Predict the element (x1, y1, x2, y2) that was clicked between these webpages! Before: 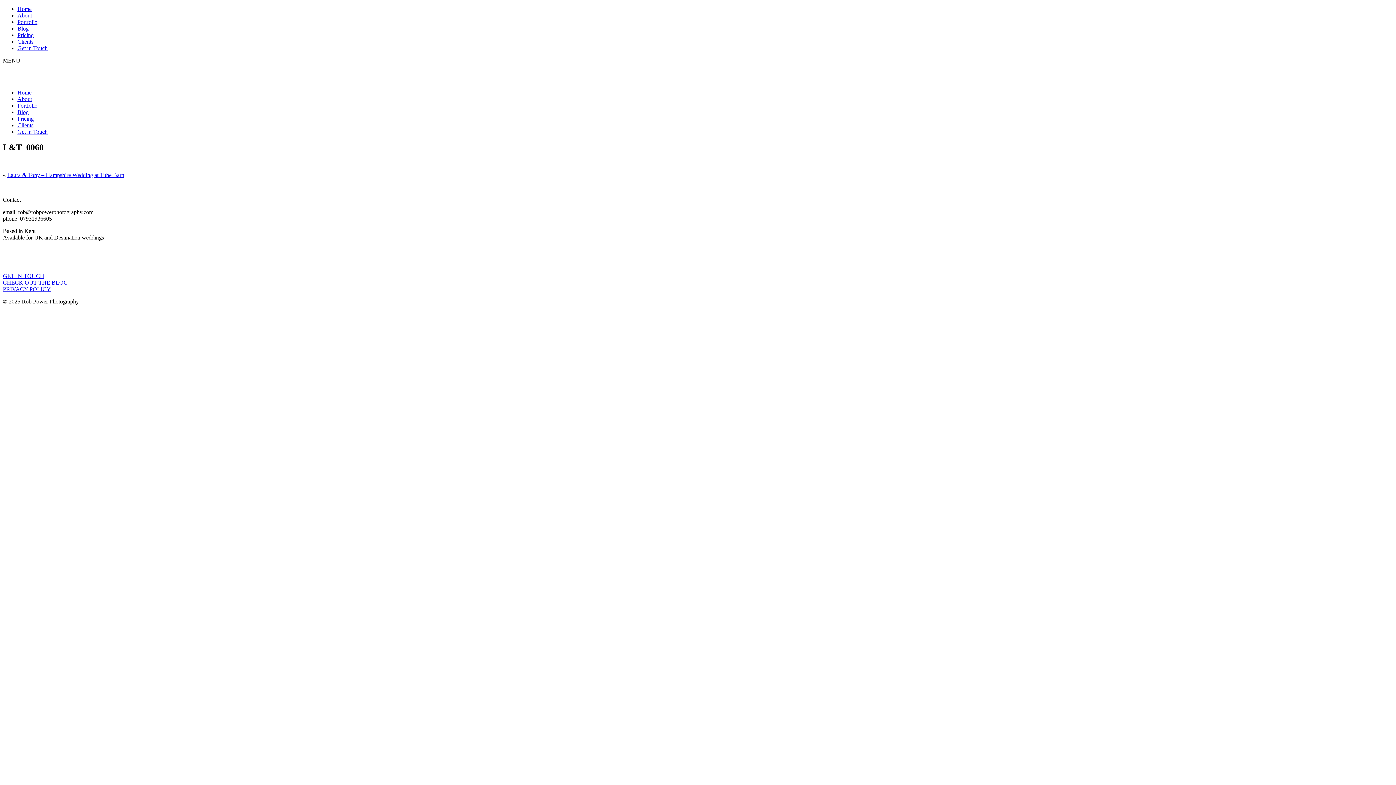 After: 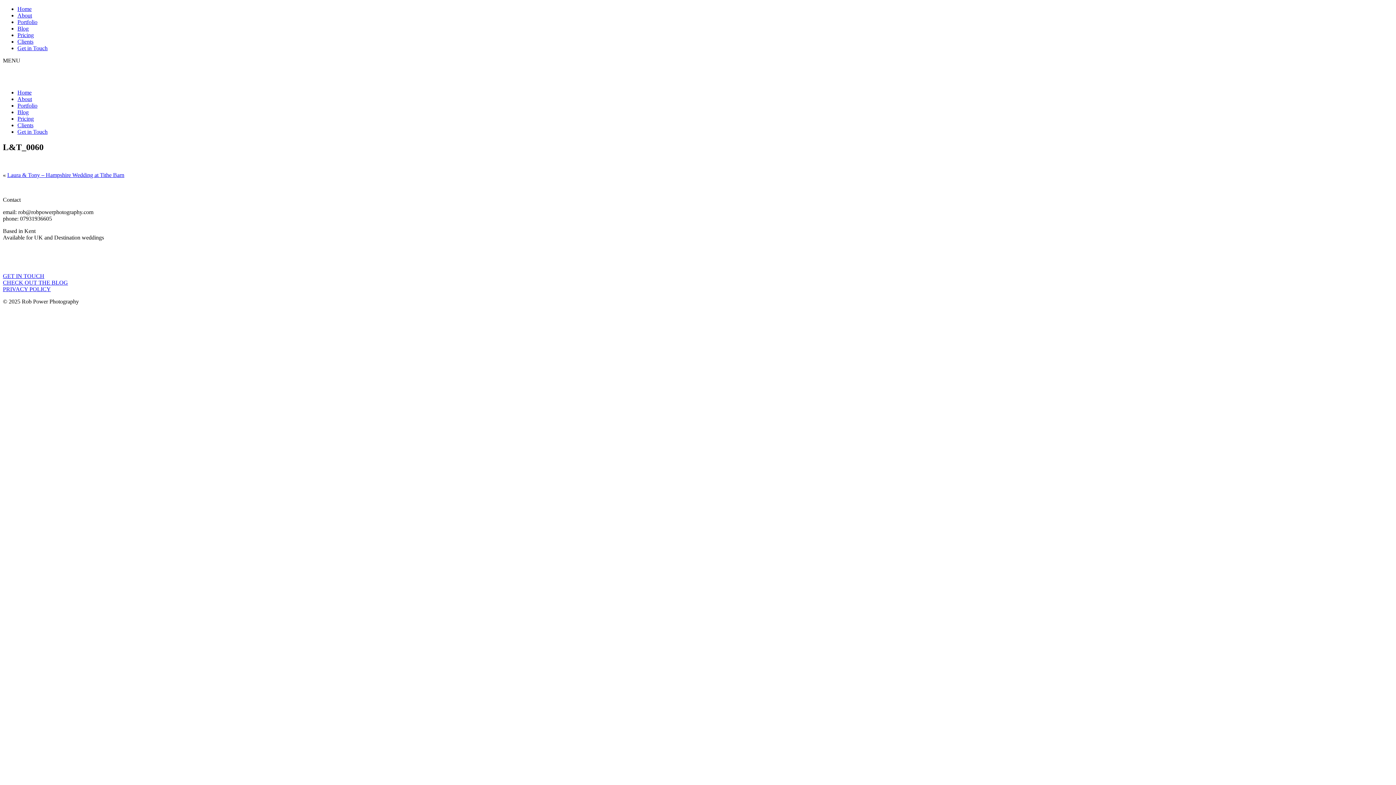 Action: bbox: (2, 259, 13, 266)